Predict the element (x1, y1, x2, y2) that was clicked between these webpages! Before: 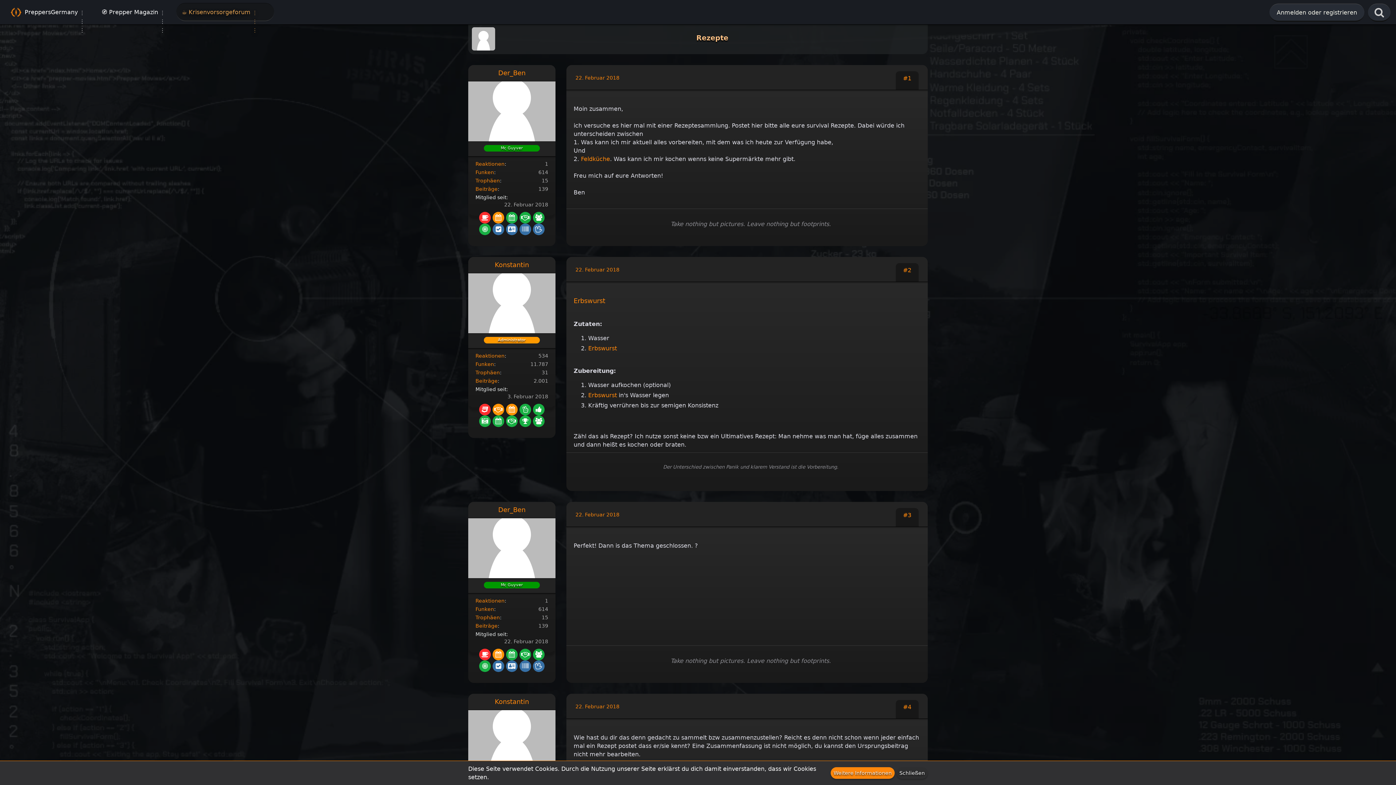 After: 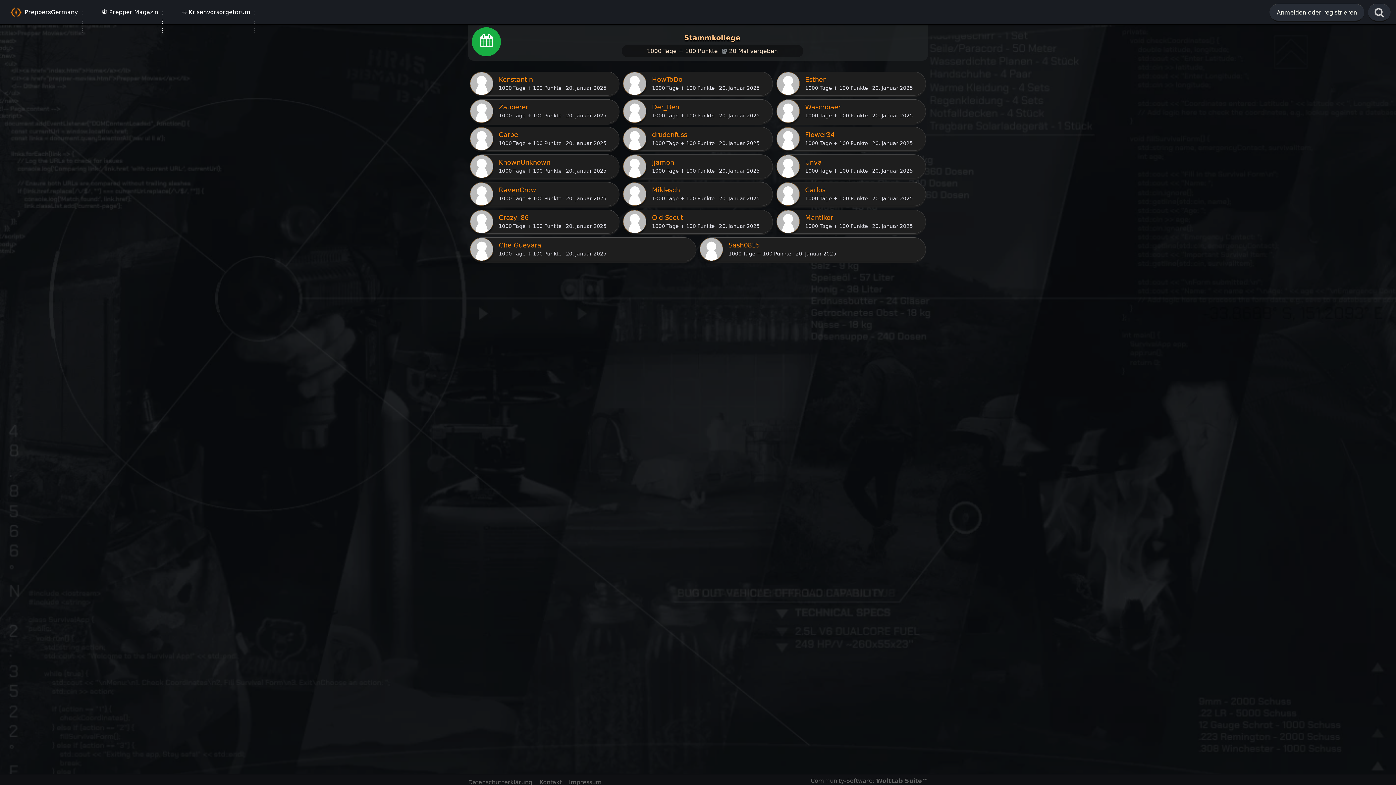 Action: bbox: (506, 212, 517, 219)